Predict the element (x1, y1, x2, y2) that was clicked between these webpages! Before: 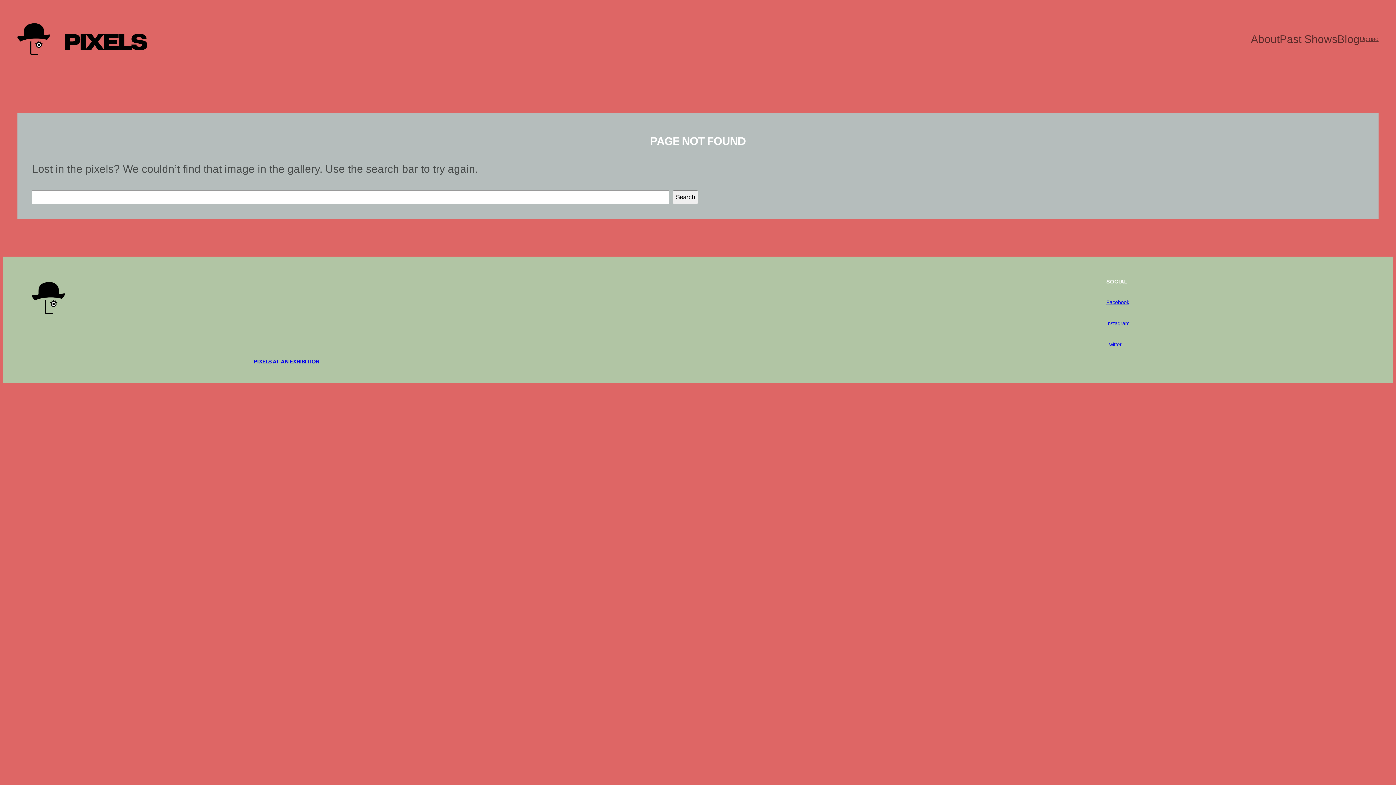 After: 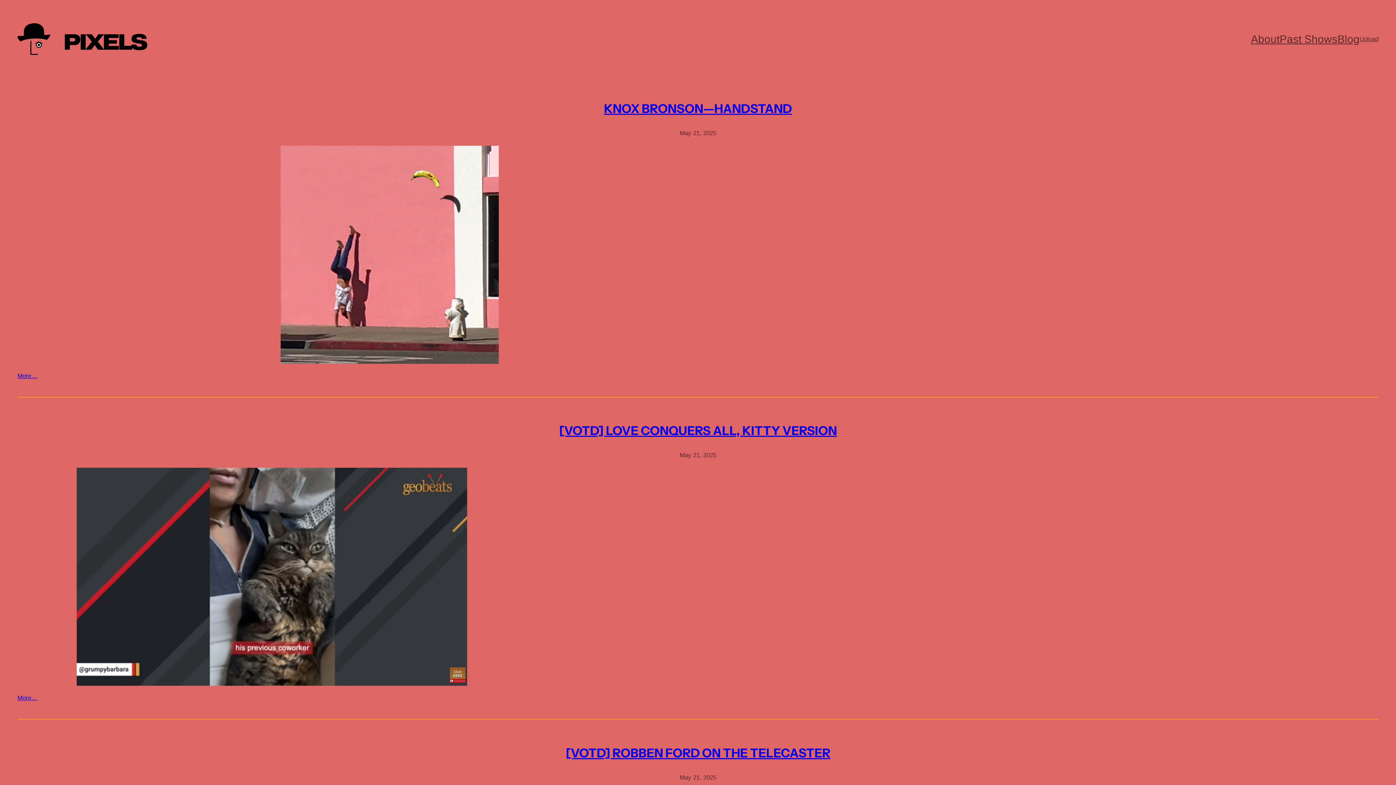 Action: bbox: (1337, 28, 1360, 50) label: Blog